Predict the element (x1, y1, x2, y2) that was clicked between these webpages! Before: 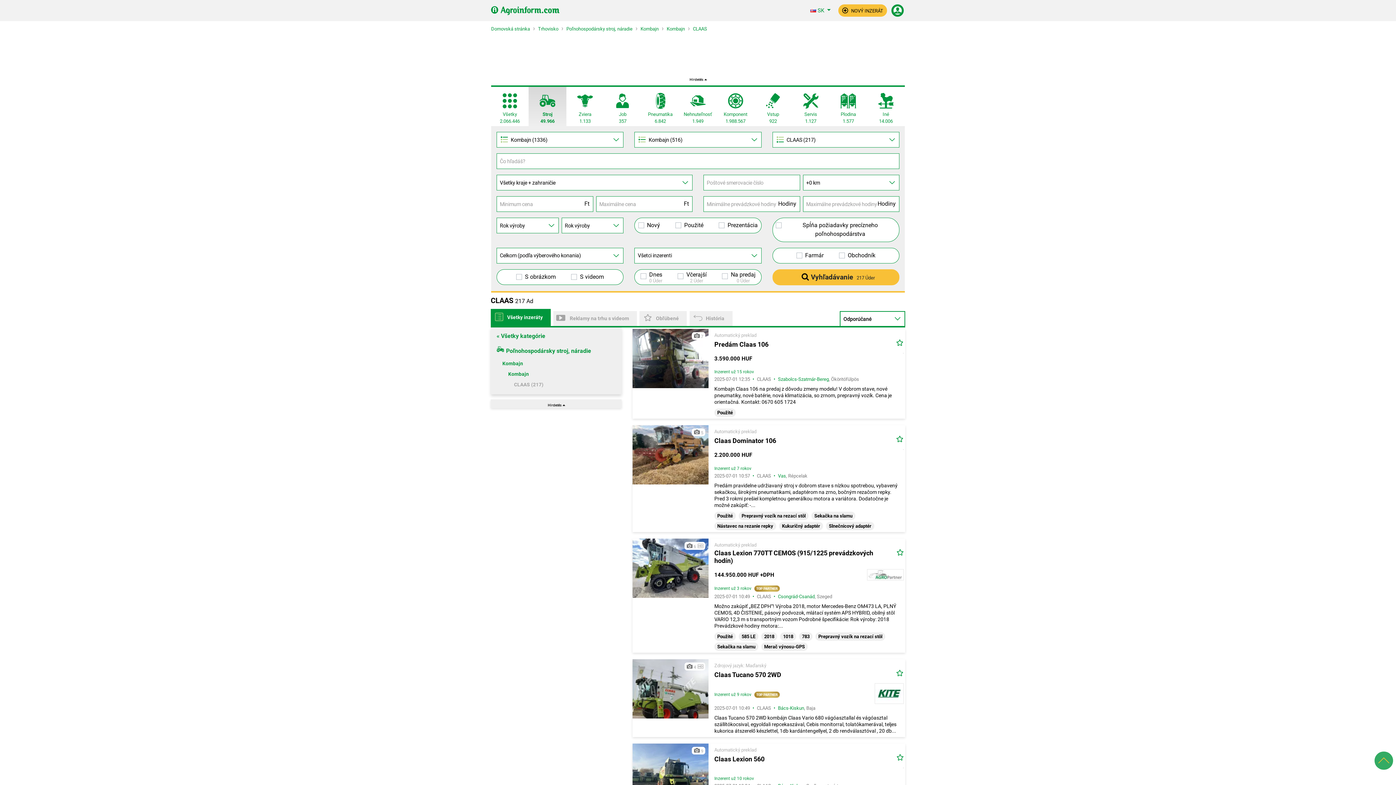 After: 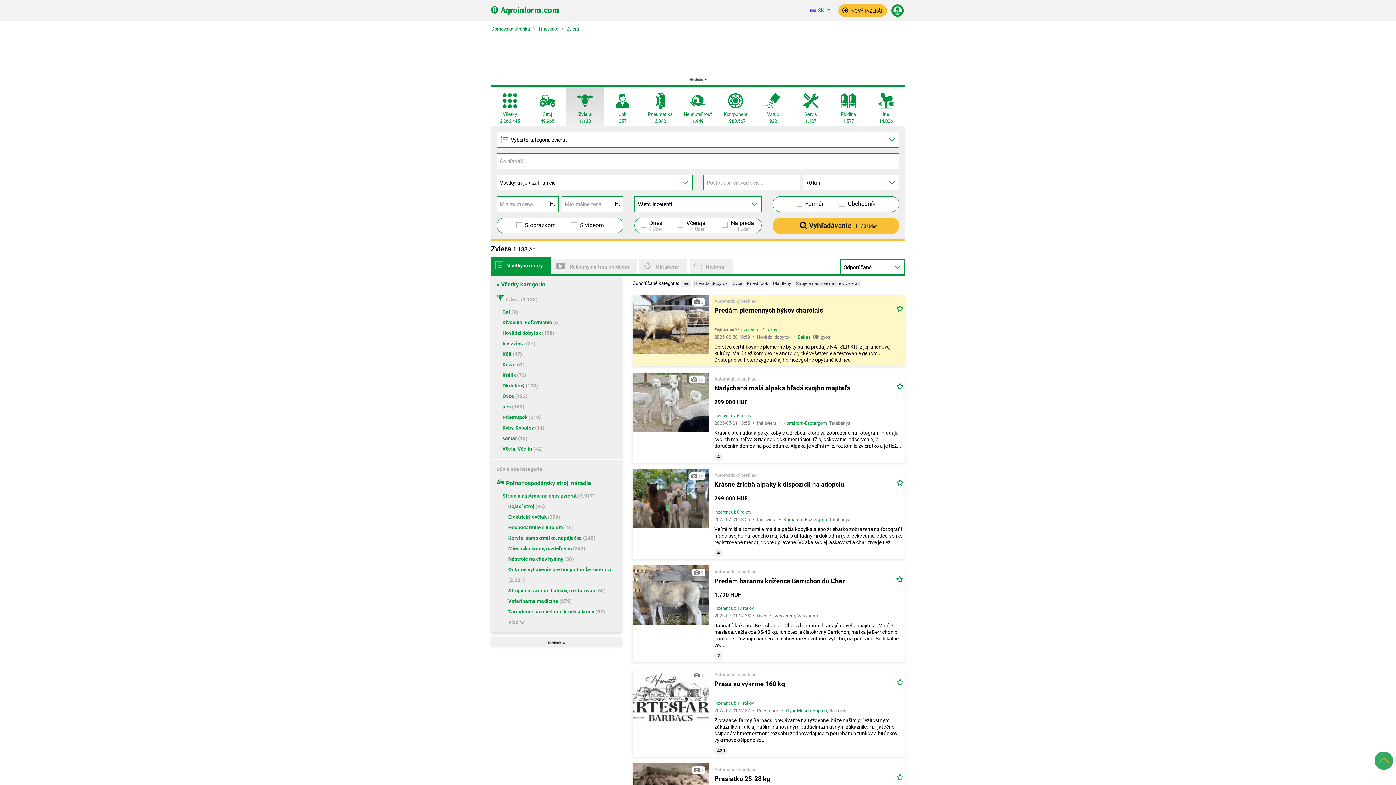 Action: label: 
Zviera
1.133 bbox: (566, 86, 604, 126)